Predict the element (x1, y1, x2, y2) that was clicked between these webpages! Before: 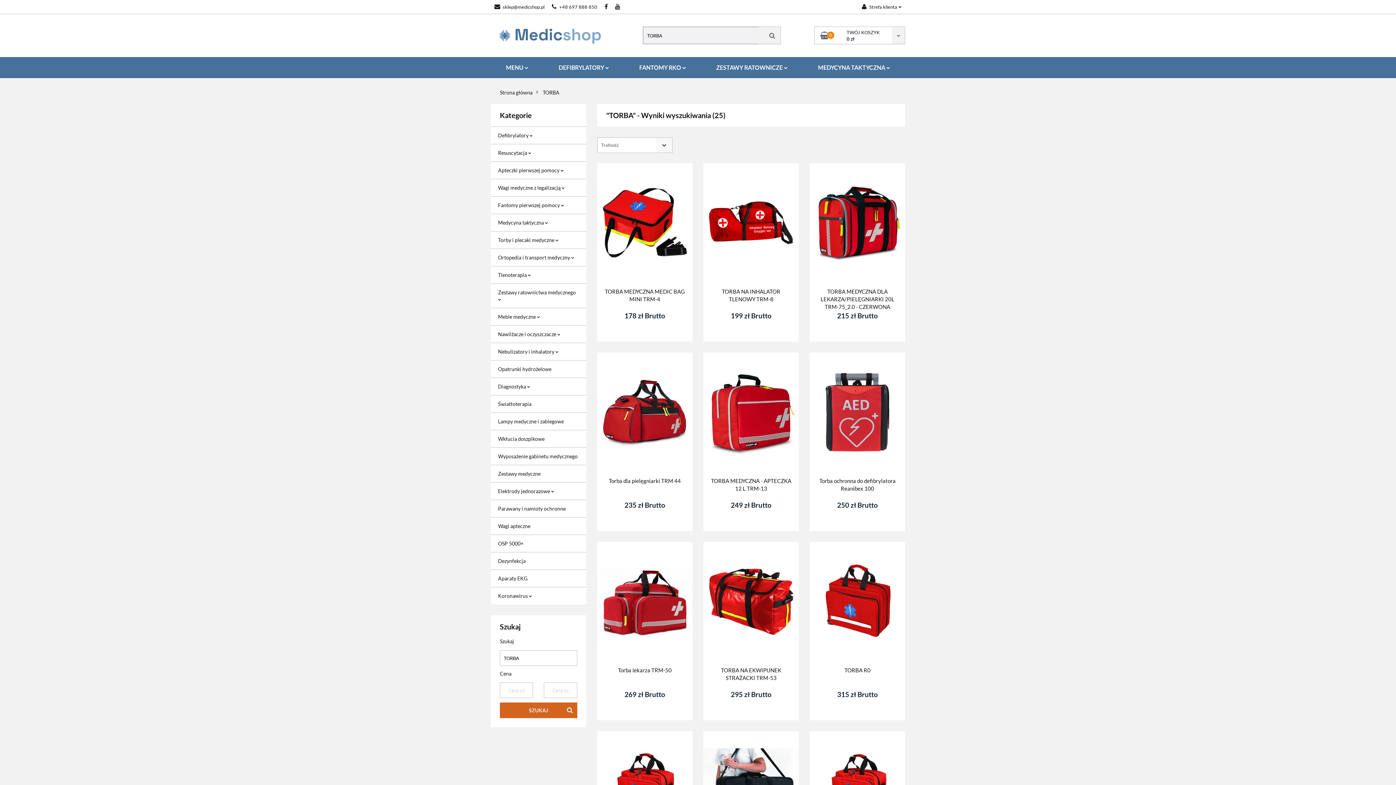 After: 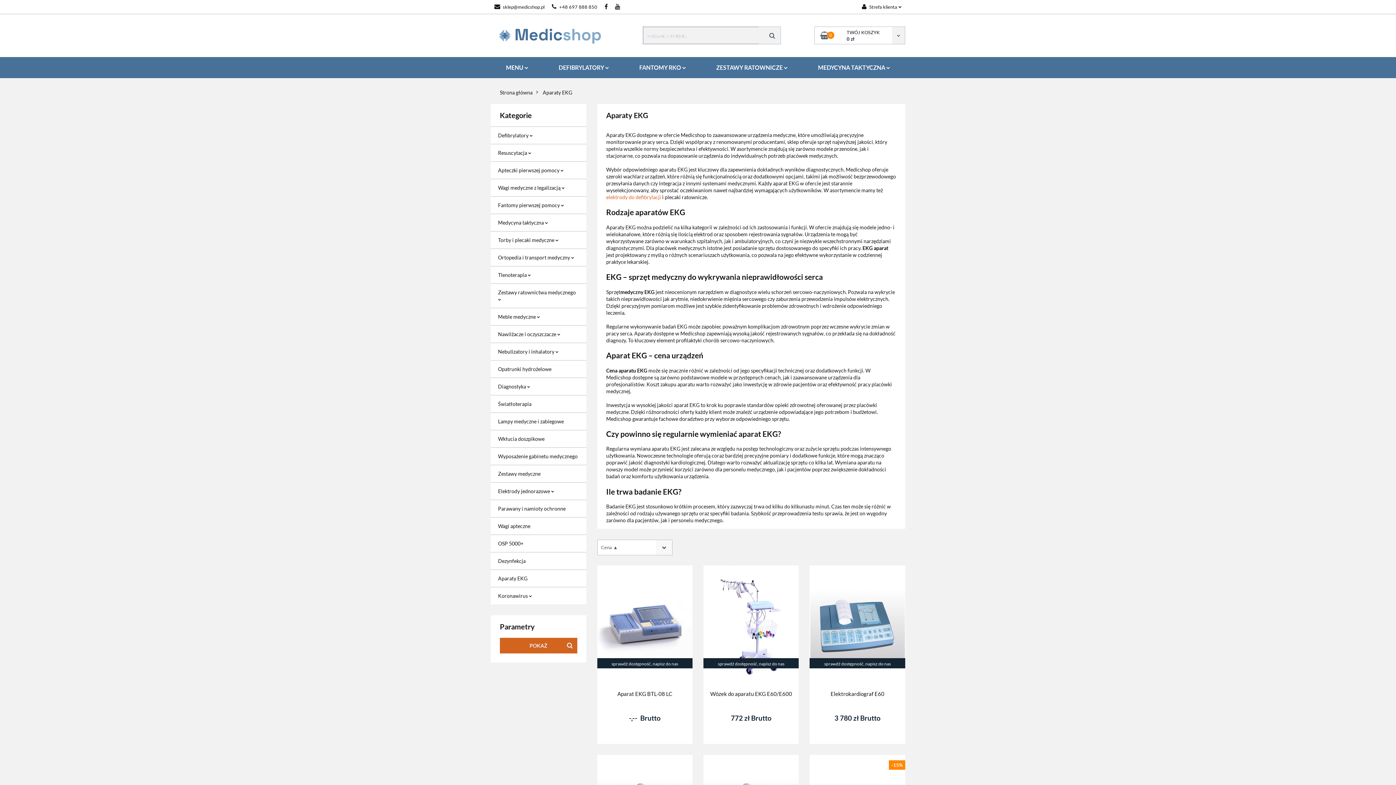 Action: label: Aparaty EKG bbox: (490, 563, 586, 580)